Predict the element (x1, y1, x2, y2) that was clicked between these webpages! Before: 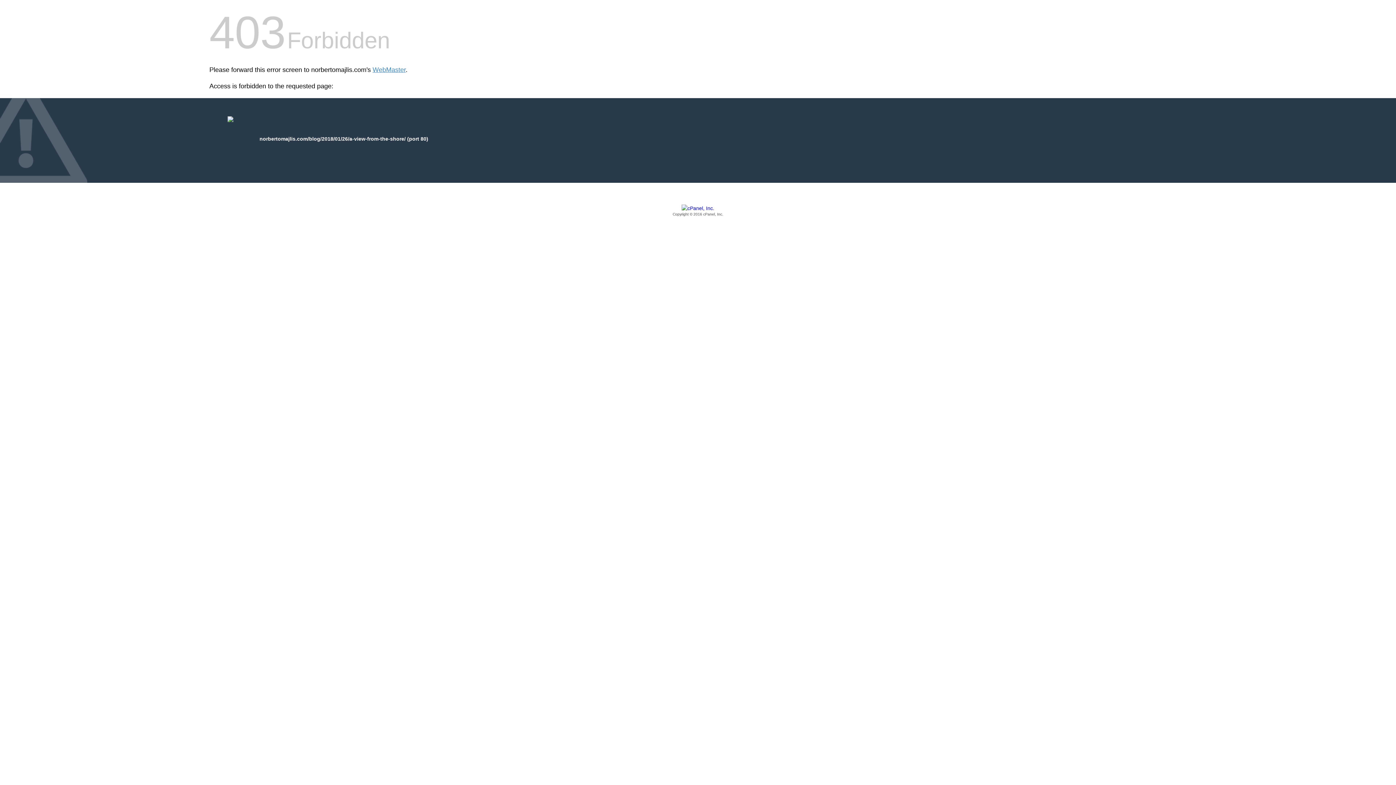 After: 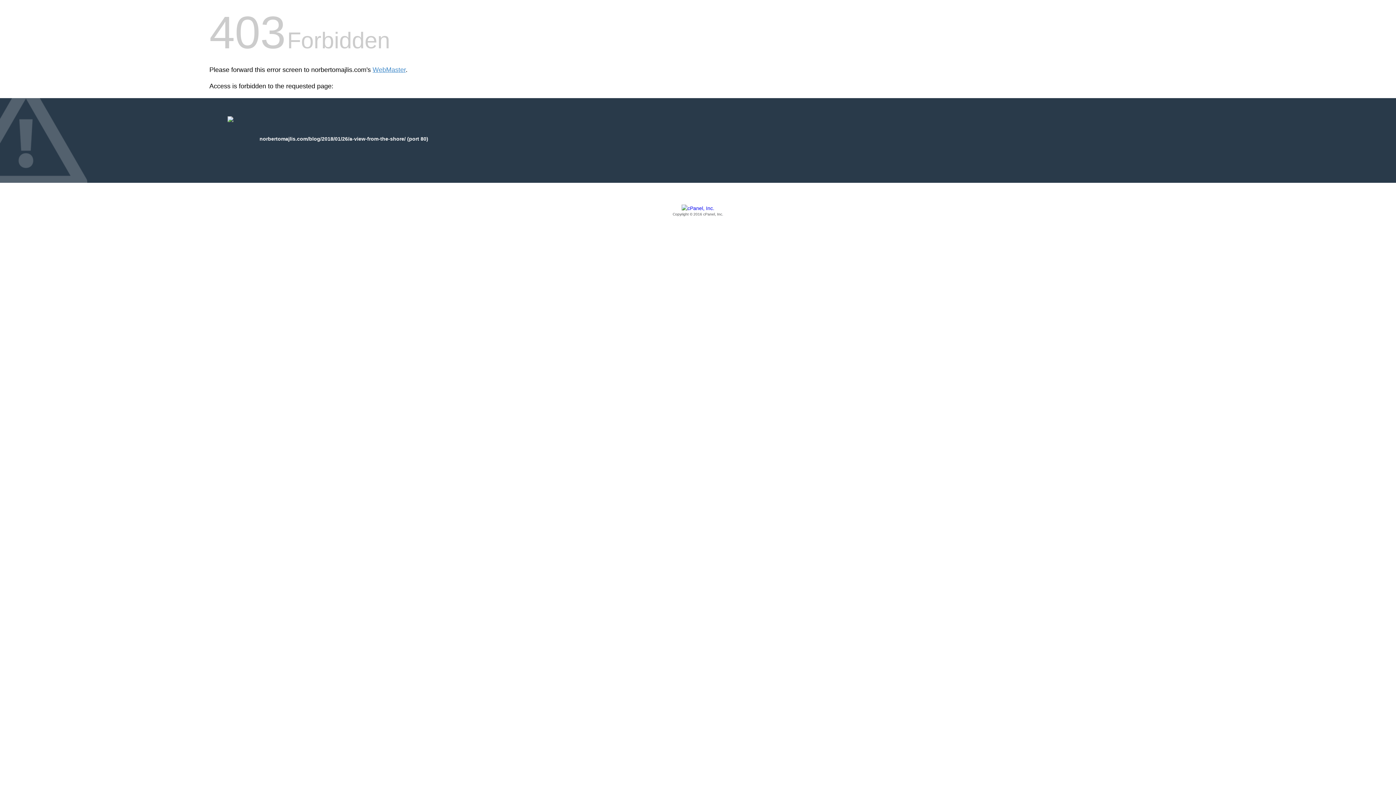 Action: label: Copyright © 2016 cPanel, Inc. bbox: (209, 205, 1186, 217)